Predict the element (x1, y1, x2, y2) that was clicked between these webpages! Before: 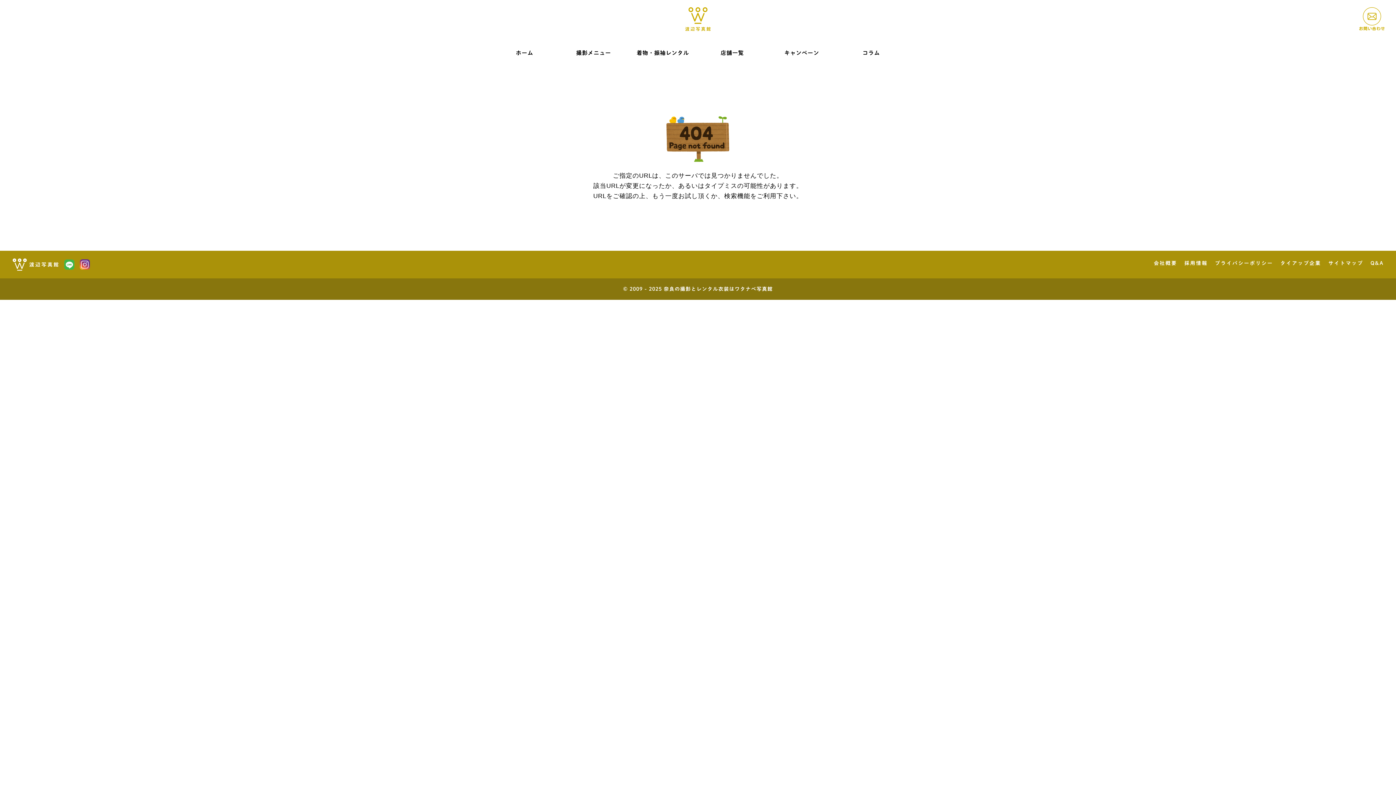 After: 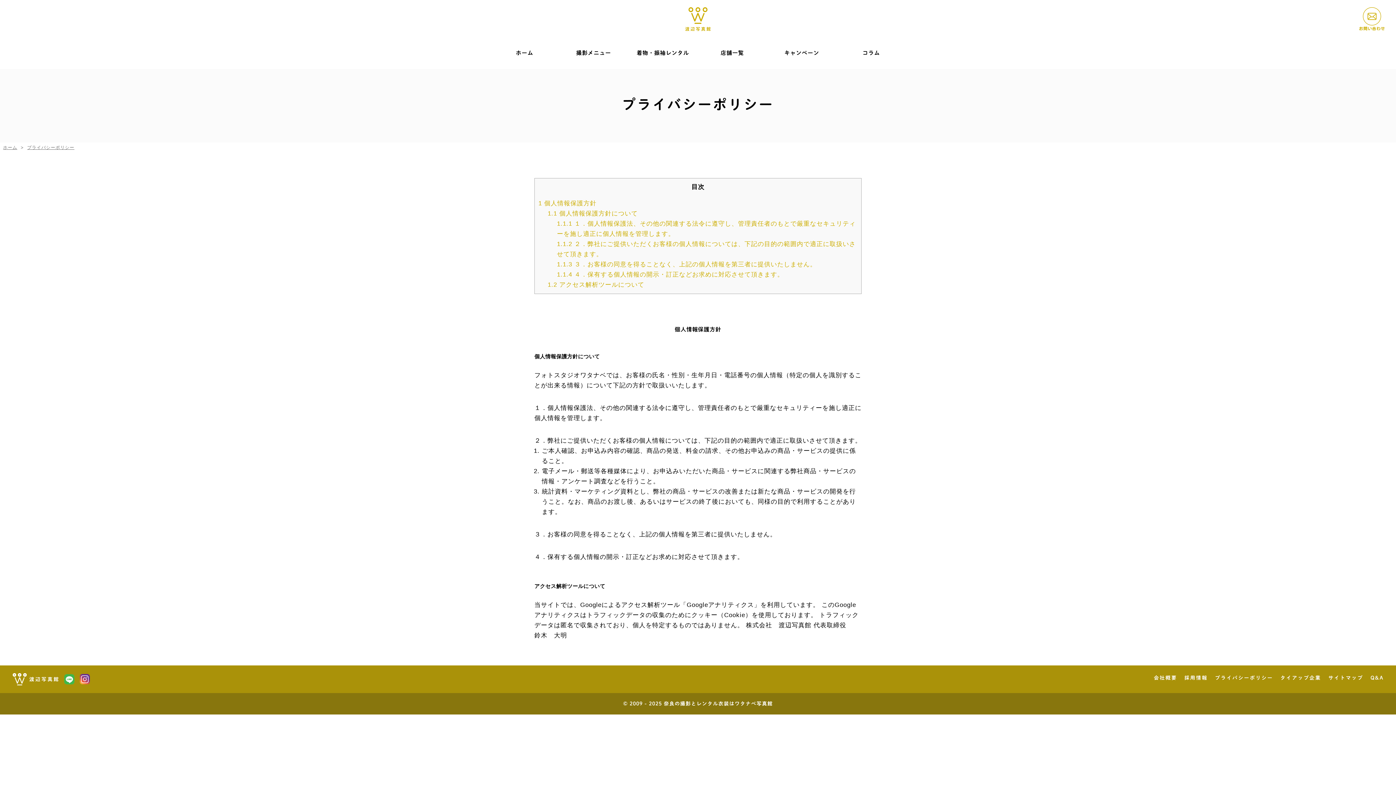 Action: bbox: (1215, 260, 1273, 265) label: プライバシーポリシー